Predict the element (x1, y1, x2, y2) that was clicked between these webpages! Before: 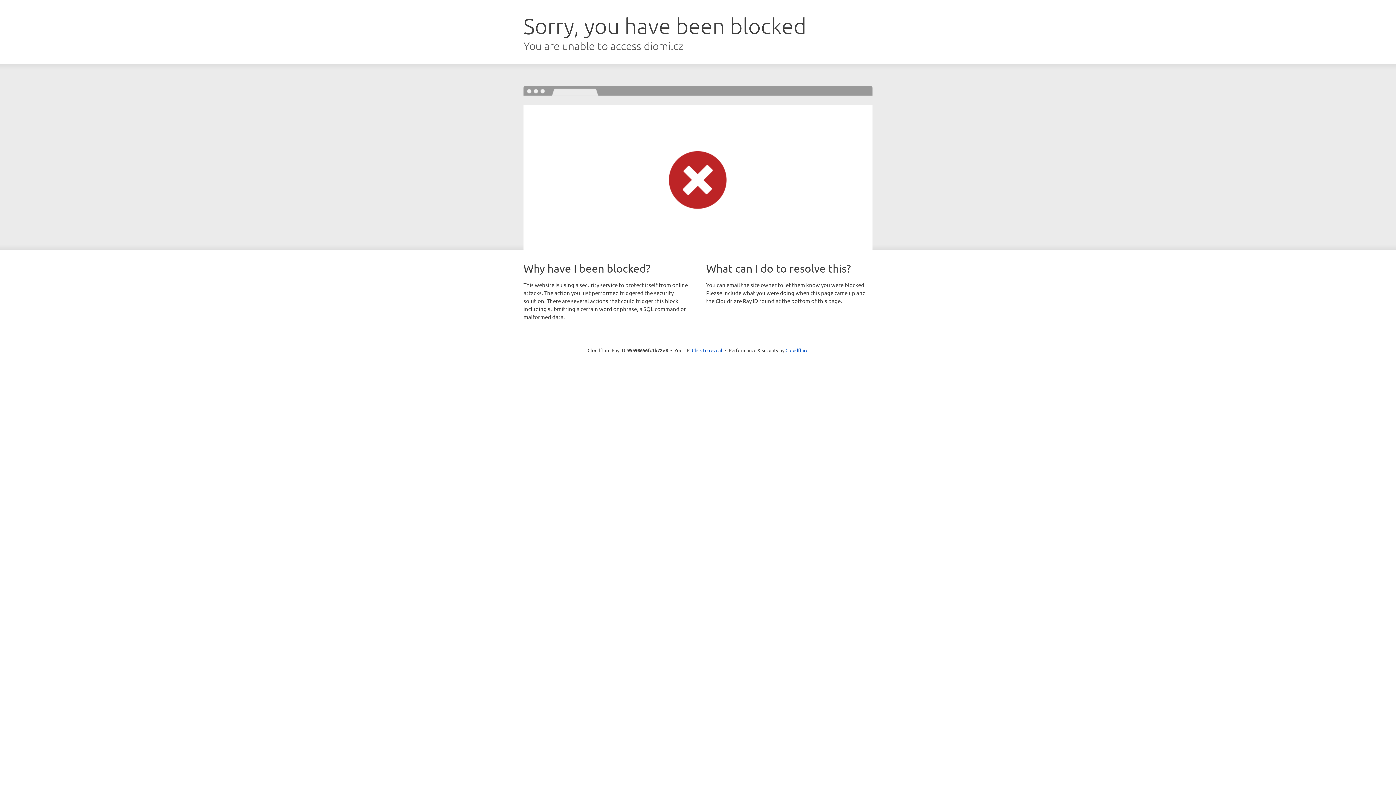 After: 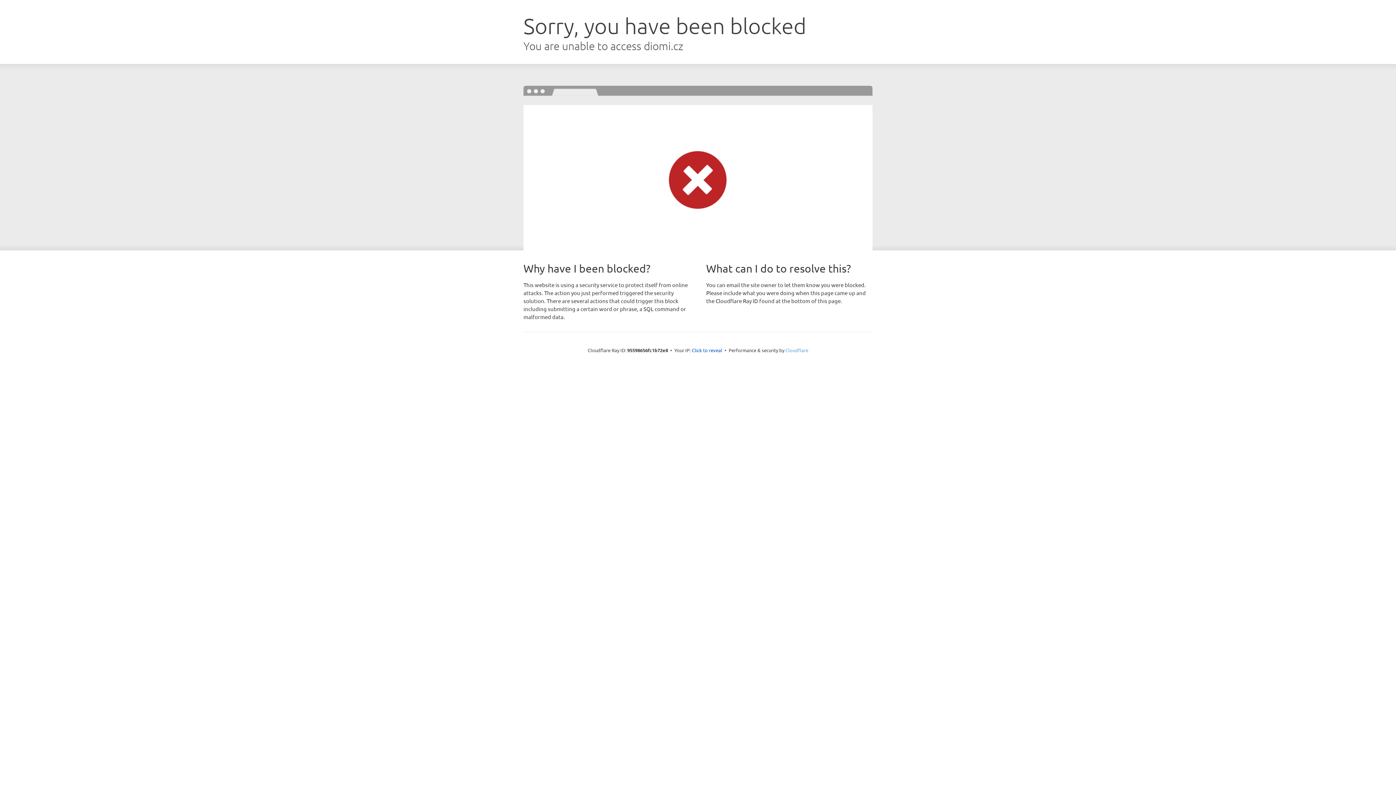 Action: bbox: (785, 347, 808, 353) label: Cloudflare